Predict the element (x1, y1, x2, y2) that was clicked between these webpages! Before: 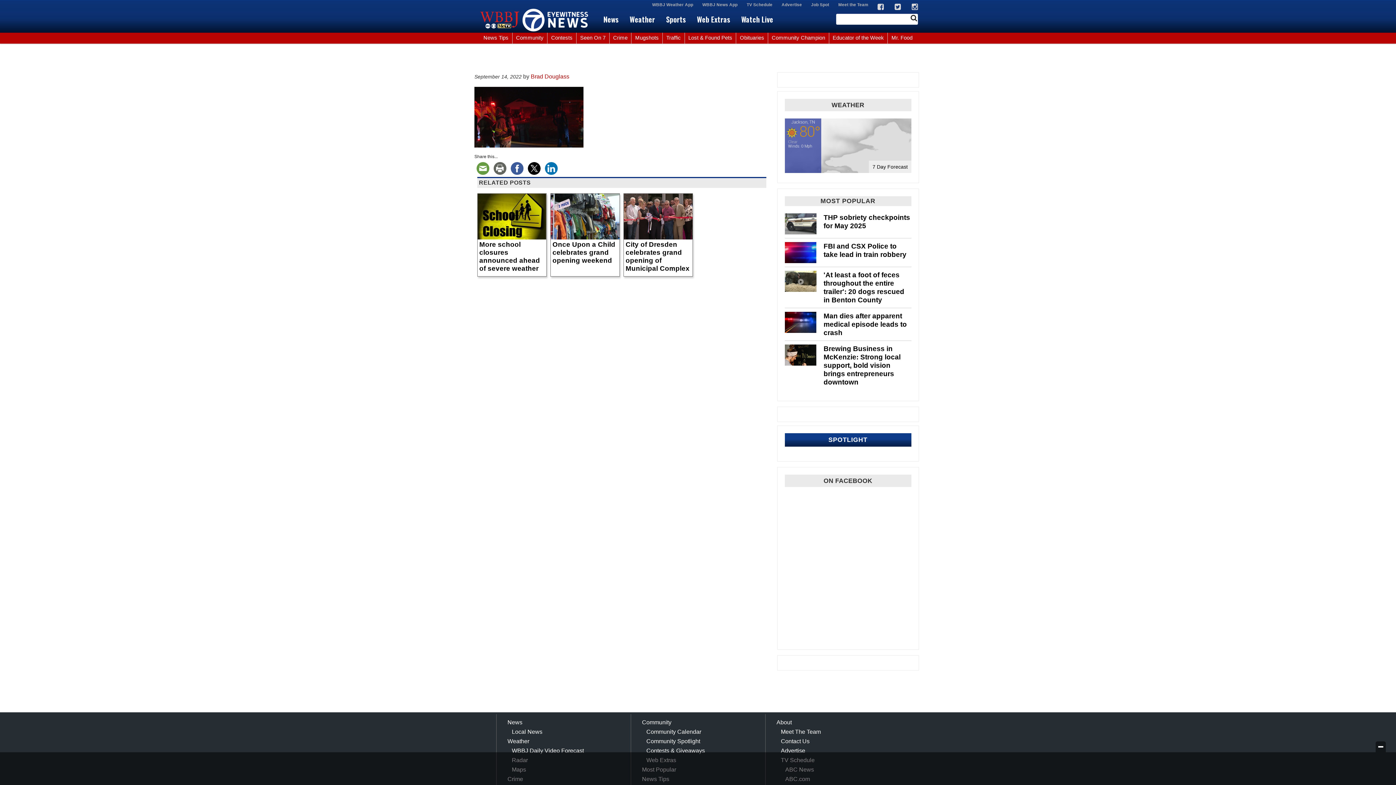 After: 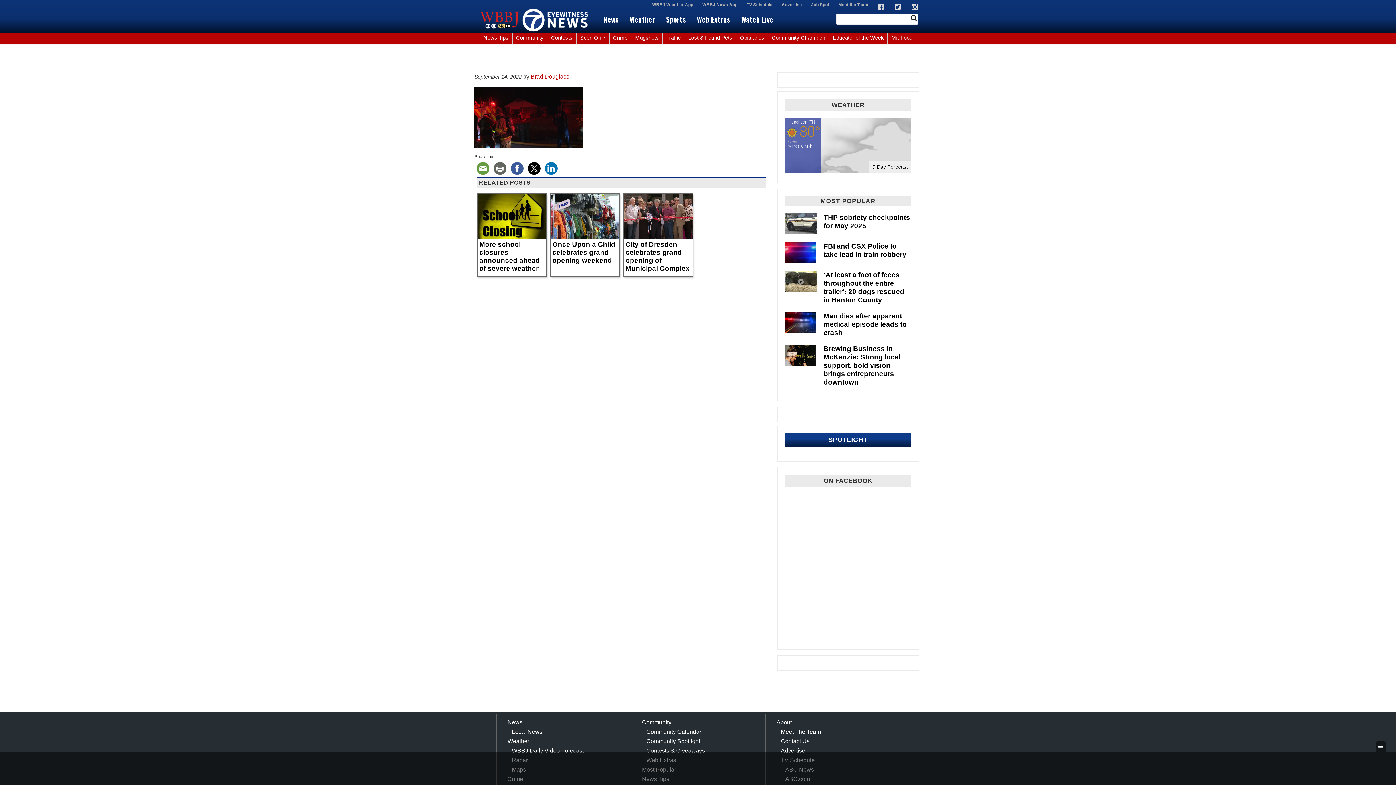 Action: bbox: (876, 1, 887, 9)